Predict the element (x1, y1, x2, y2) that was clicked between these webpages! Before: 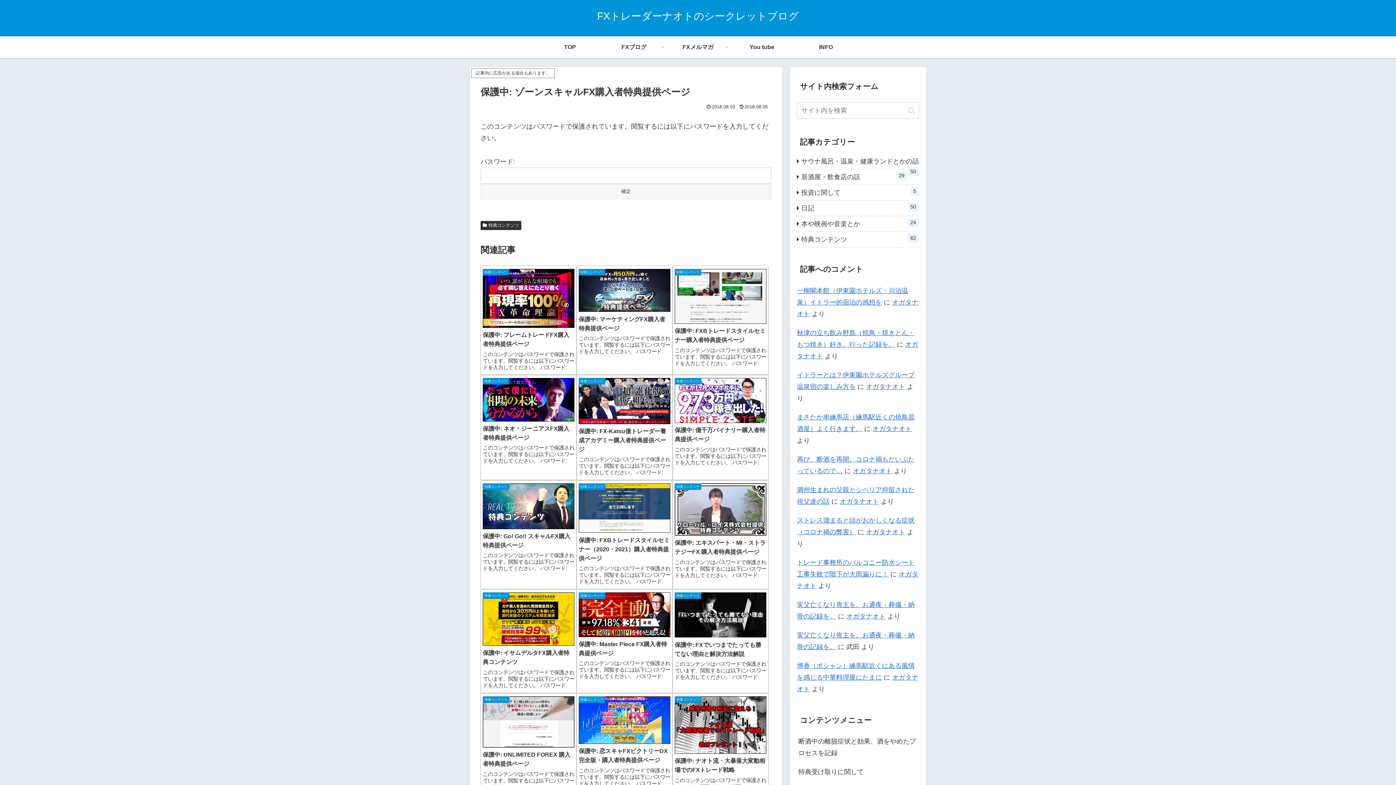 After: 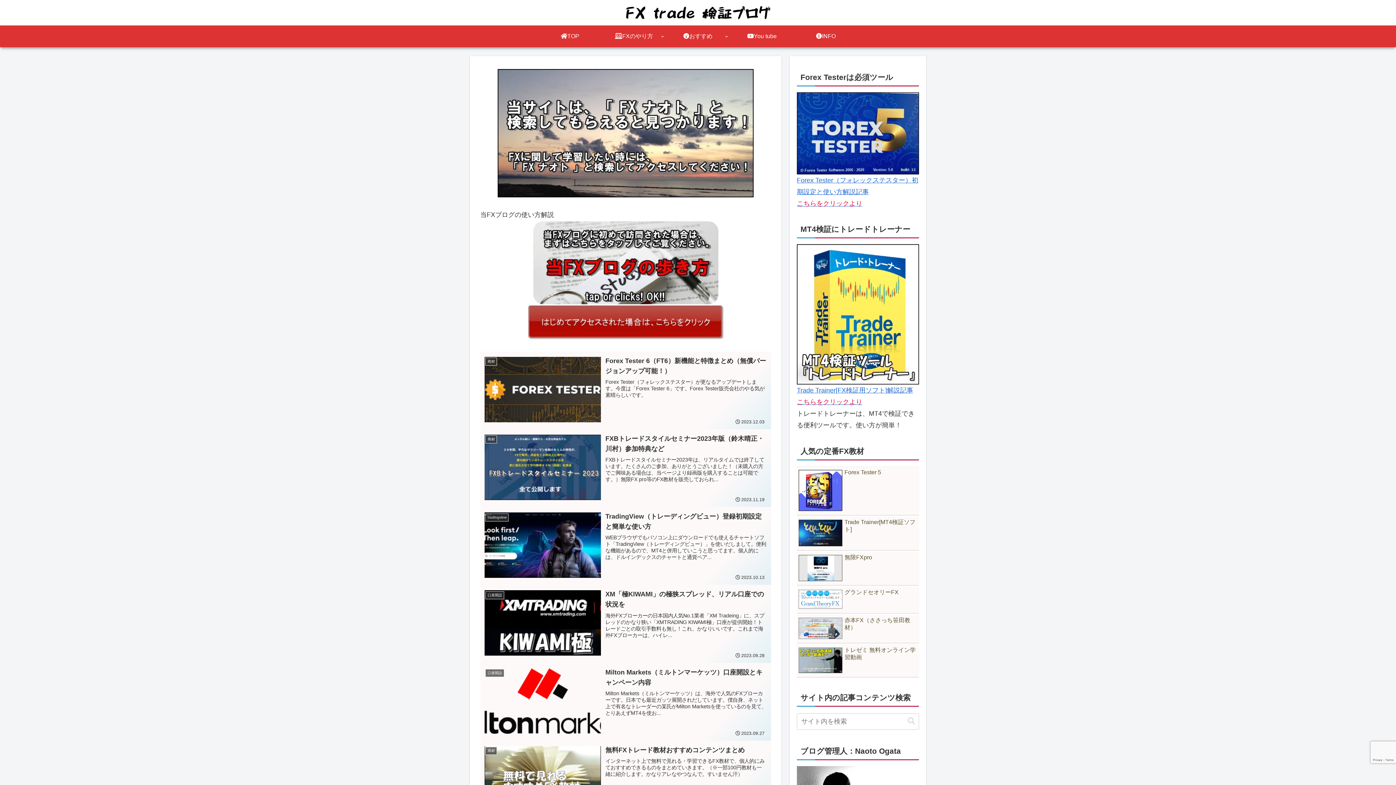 Action: bbox: (872, 425, 912, 432) label: オガタナオト